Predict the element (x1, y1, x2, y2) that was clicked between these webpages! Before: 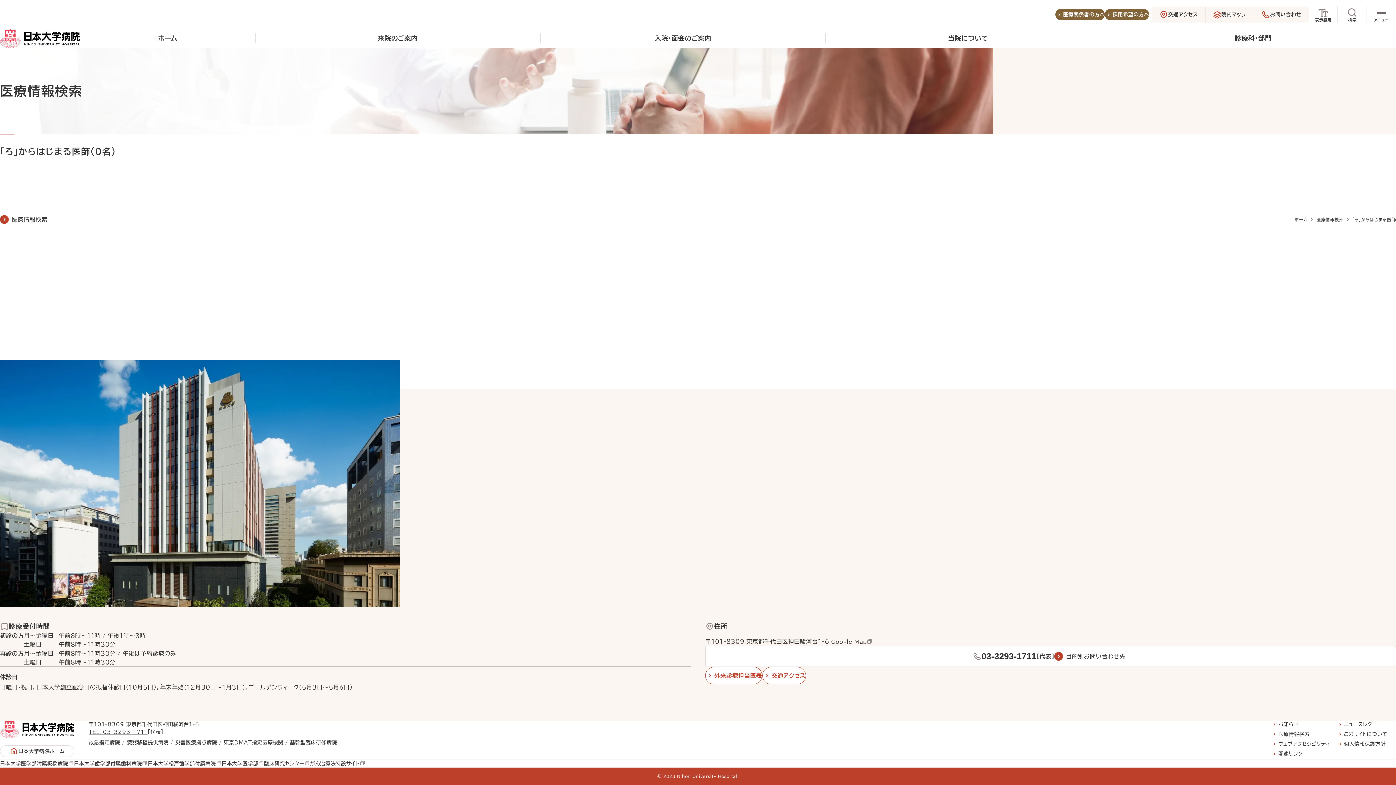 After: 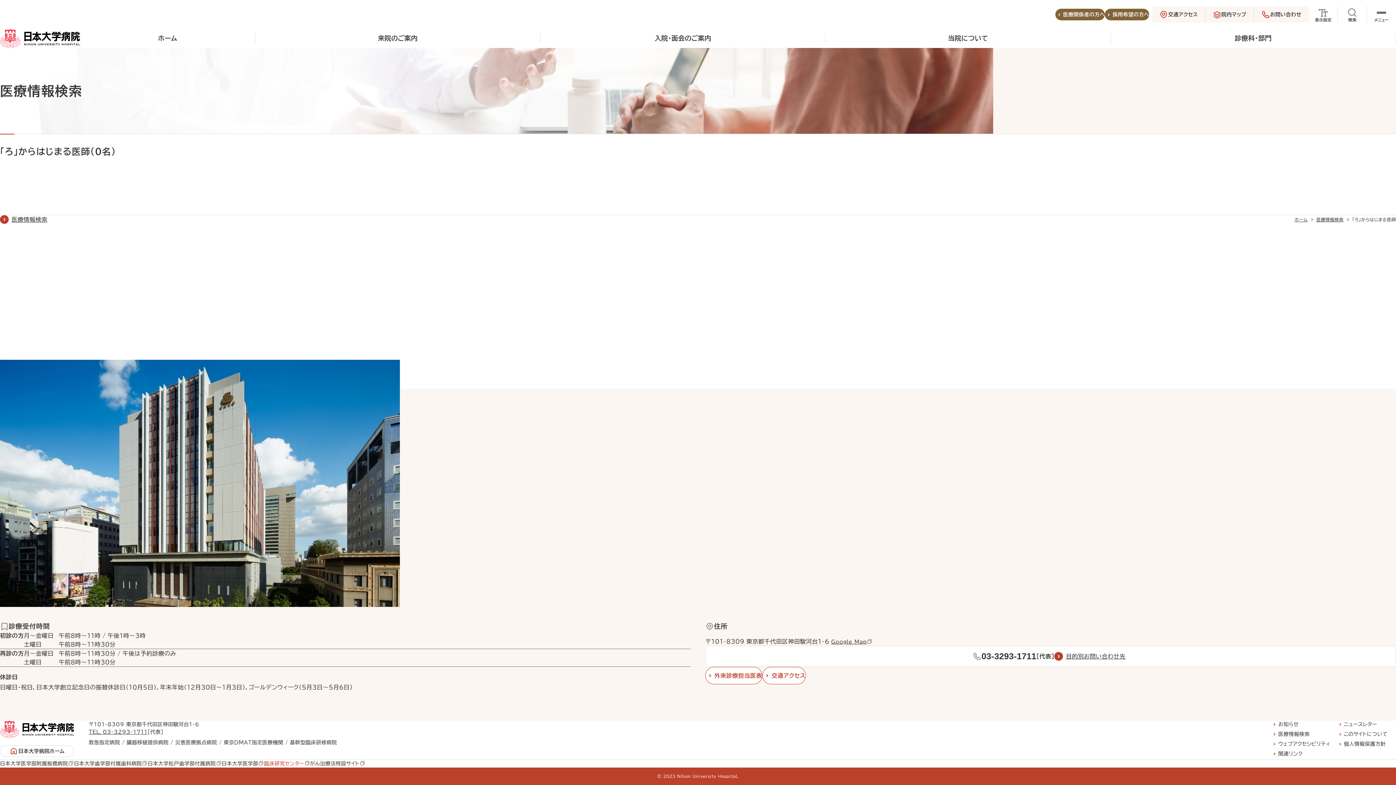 Action: label: 臨床研究センター bbox: (264, 761, 310, 766)